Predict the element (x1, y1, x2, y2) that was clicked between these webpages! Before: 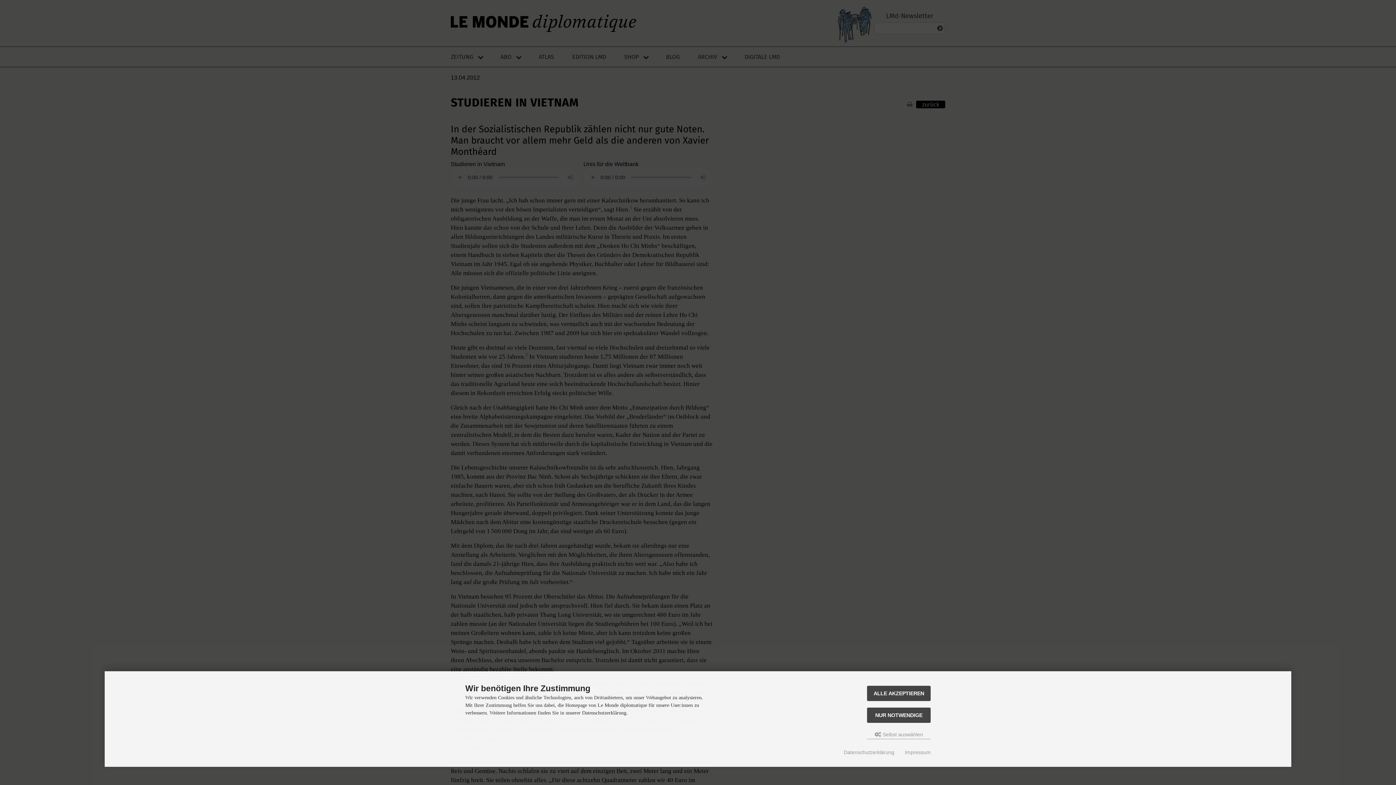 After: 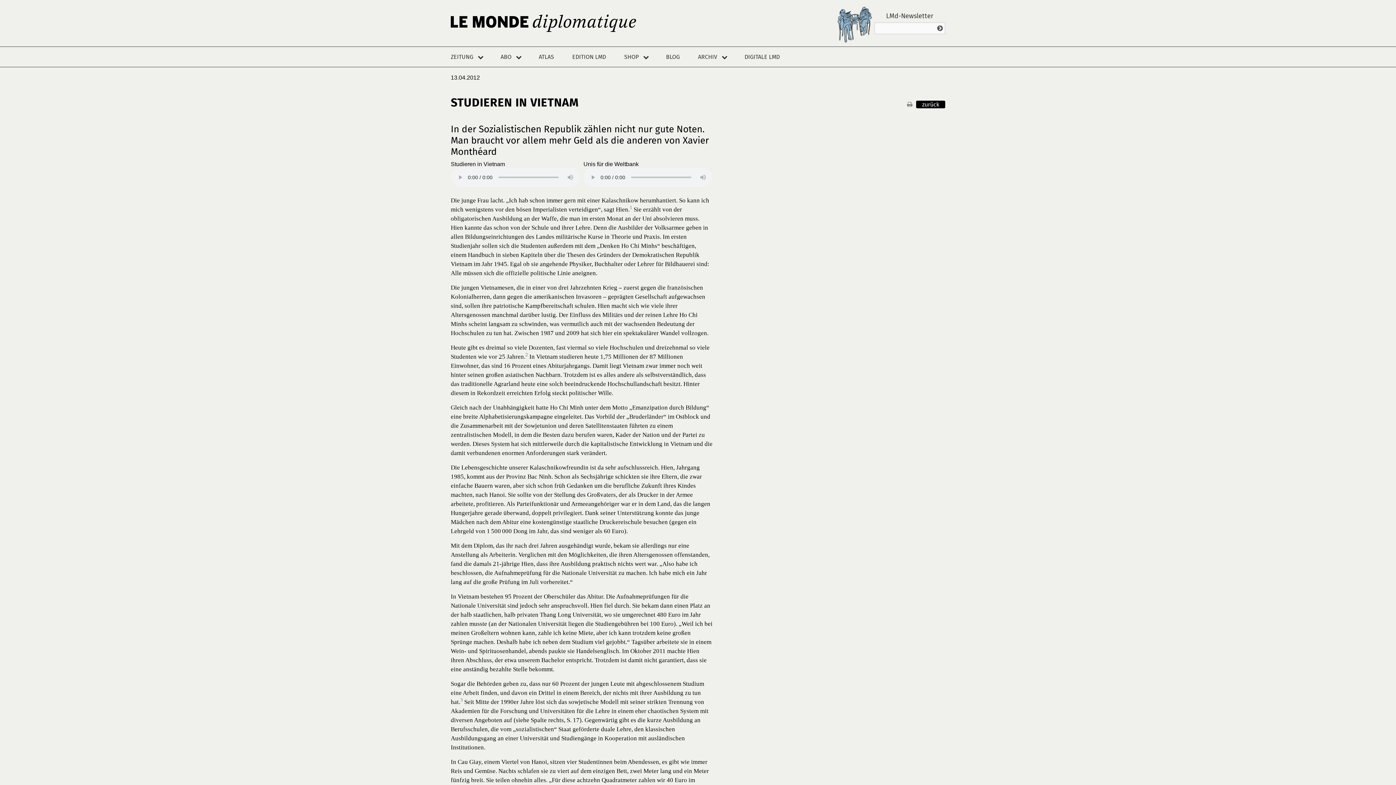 Action: label: NUR NOTWENDIGE bbox: (867, 708, 930, 723)